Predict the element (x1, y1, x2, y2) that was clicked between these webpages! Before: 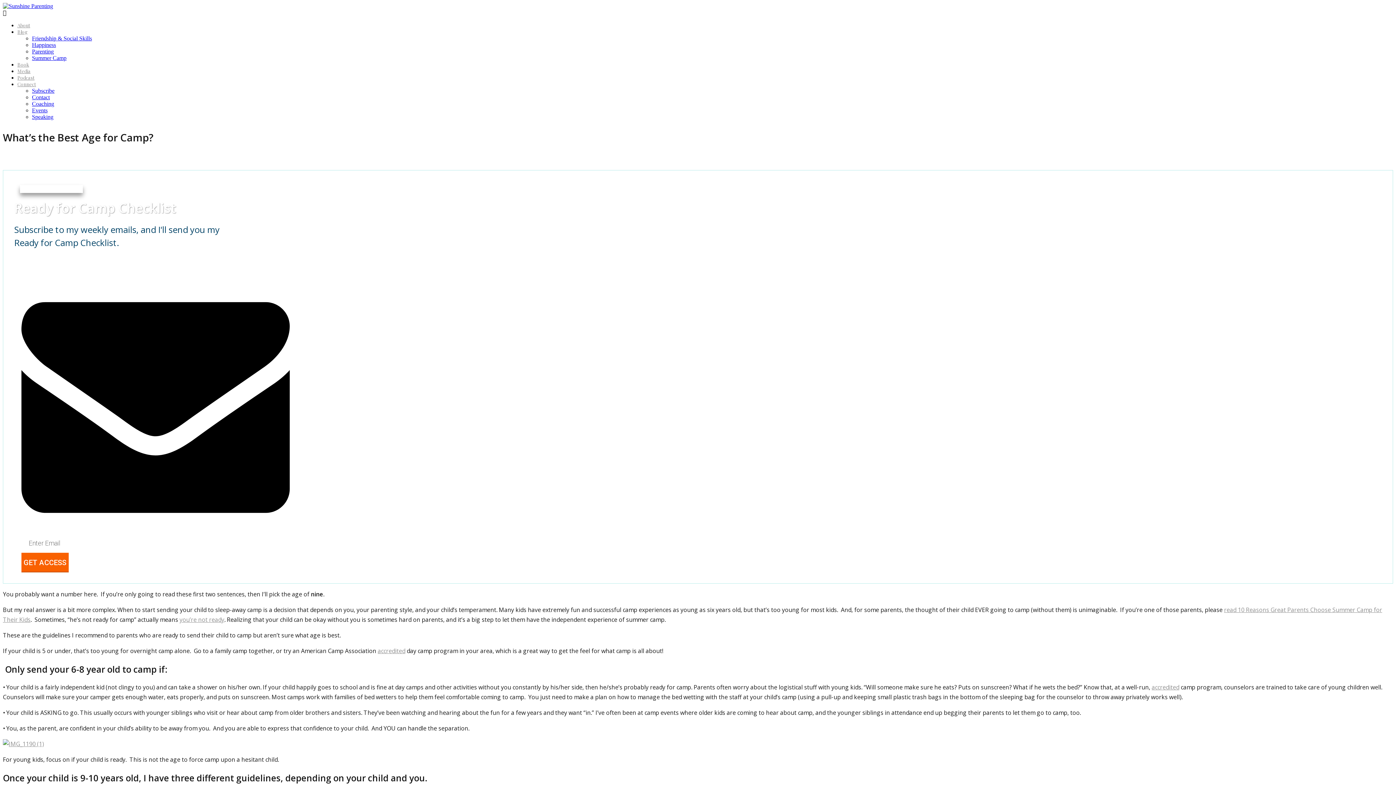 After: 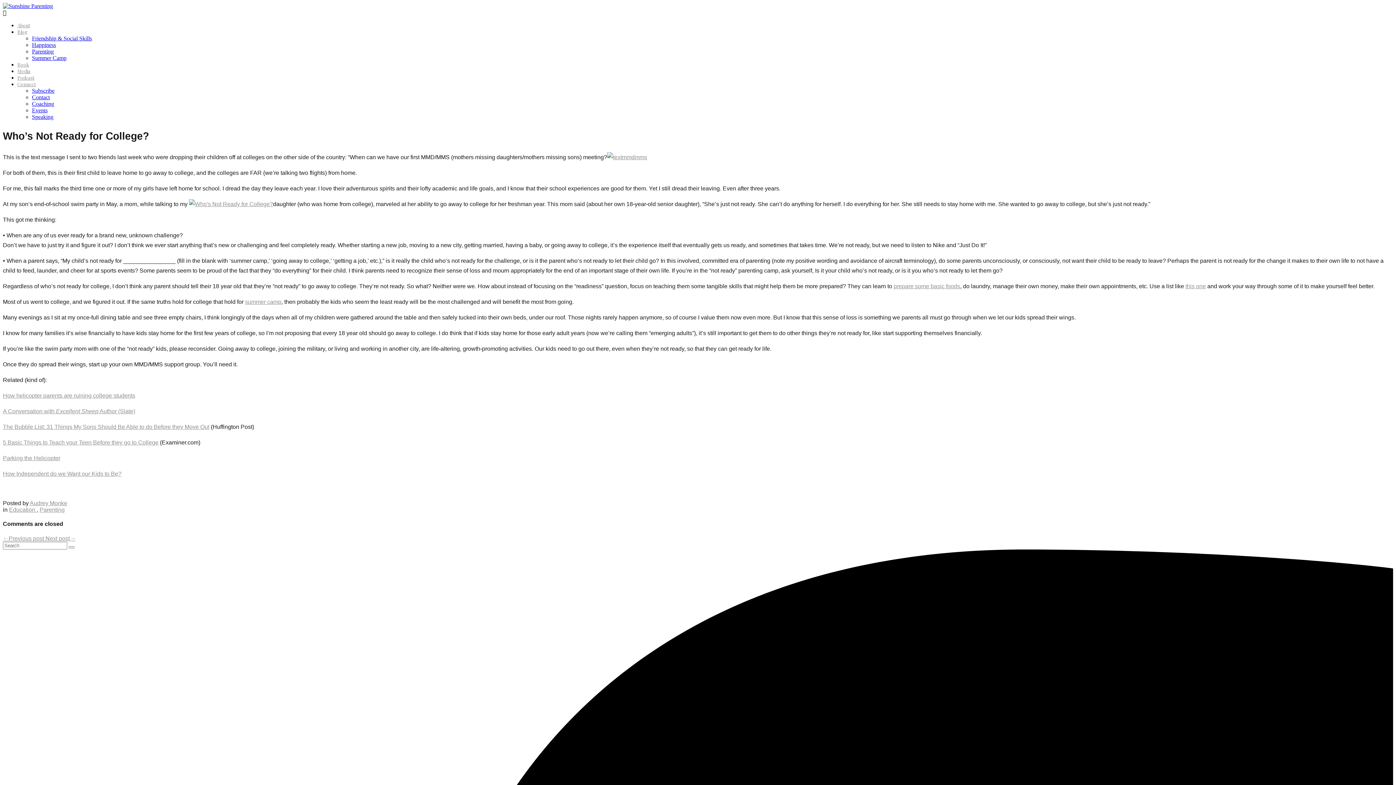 Action: bbox: (179, 616, 224, 624) label: you’re not ready